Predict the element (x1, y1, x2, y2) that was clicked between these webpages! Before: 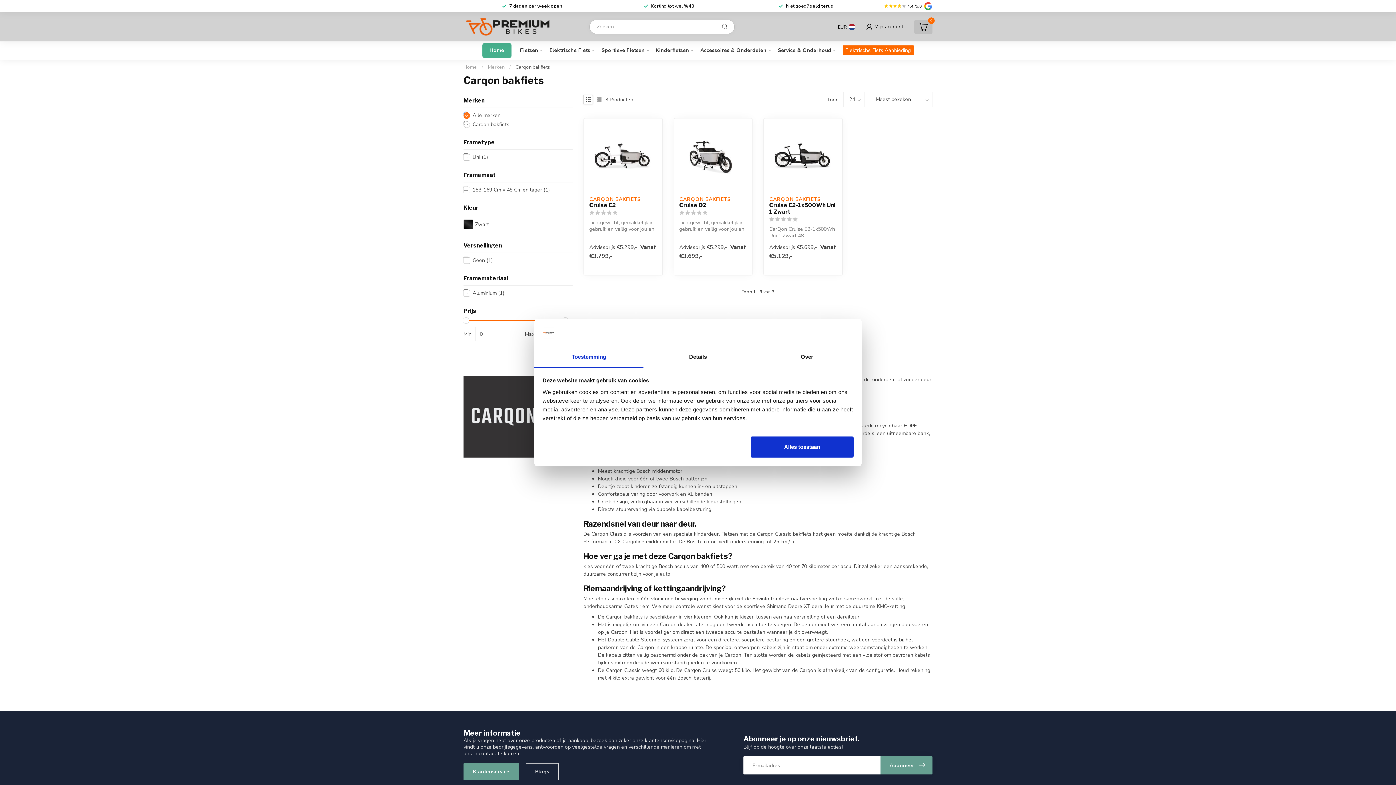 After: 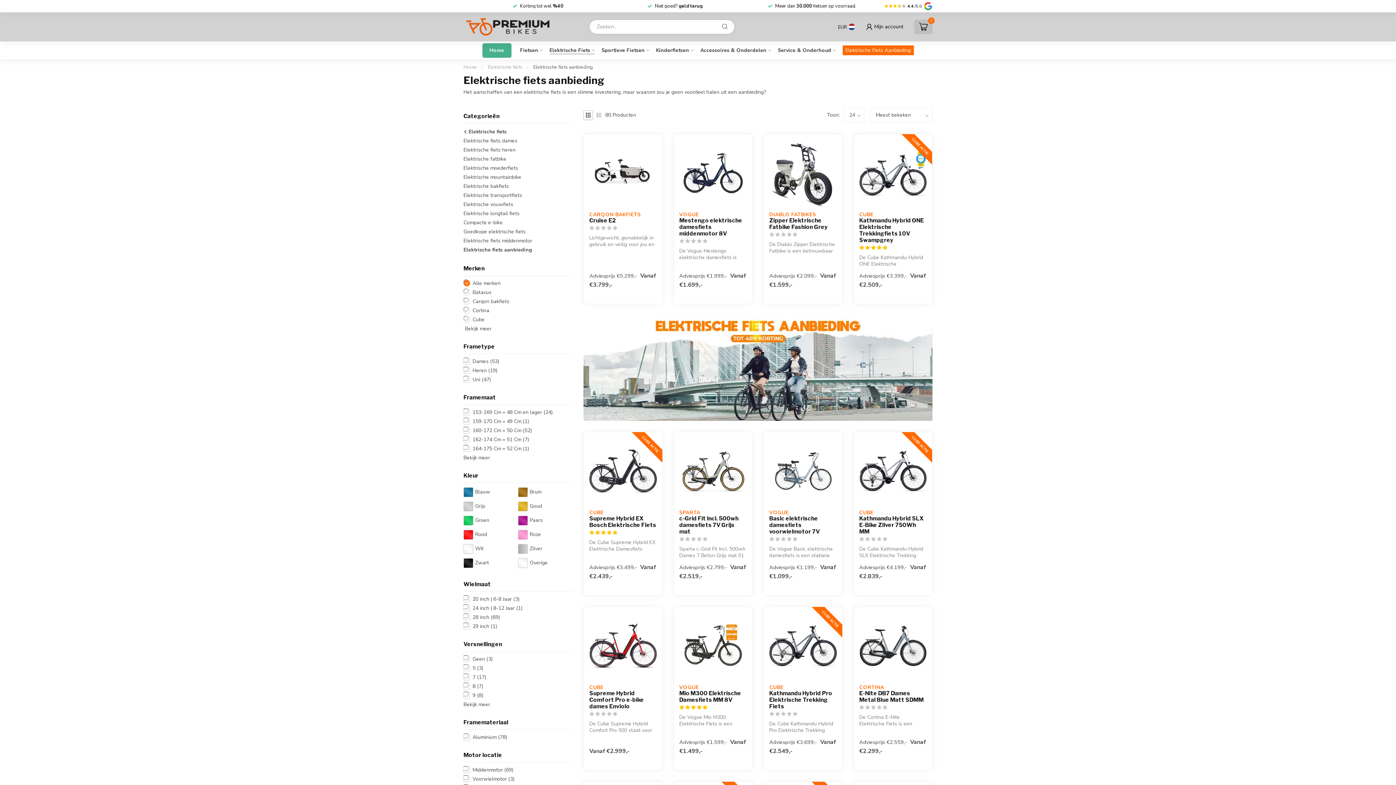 Action: bbox: (842, 45, 914, 55) label: Elektrische Fiets Aanbieding